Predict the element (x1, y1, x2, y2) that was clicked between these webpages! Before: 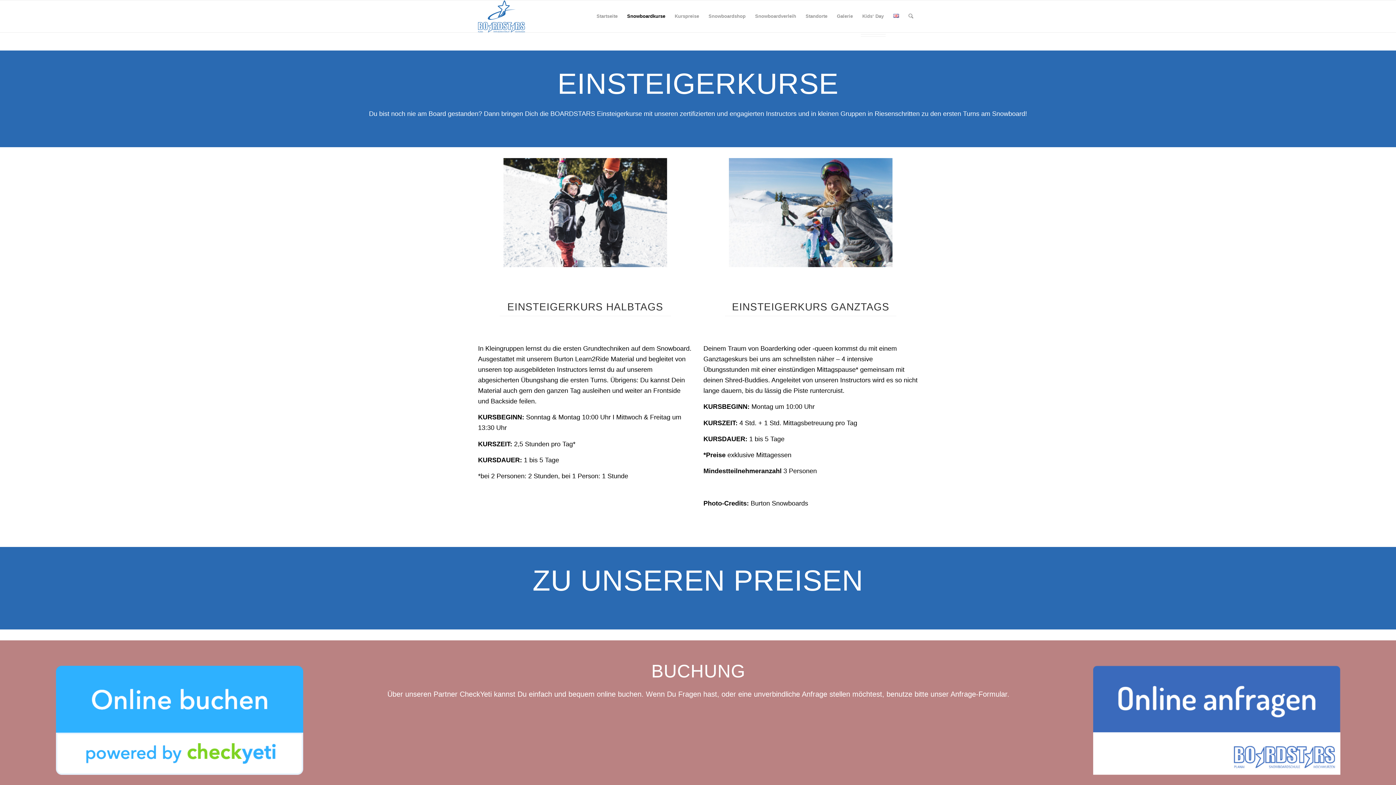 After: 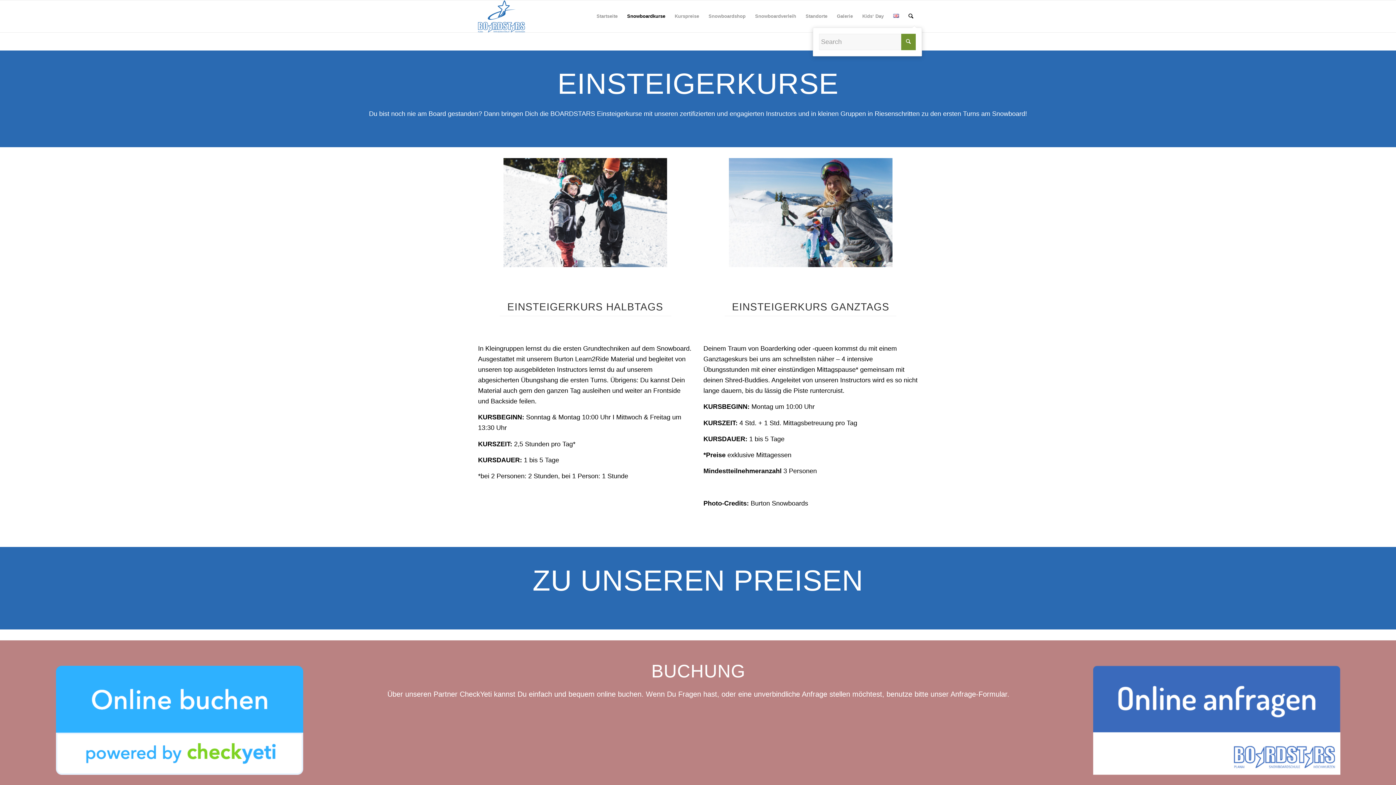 Action: bbox: (904, 0, 918, 32) label: Search